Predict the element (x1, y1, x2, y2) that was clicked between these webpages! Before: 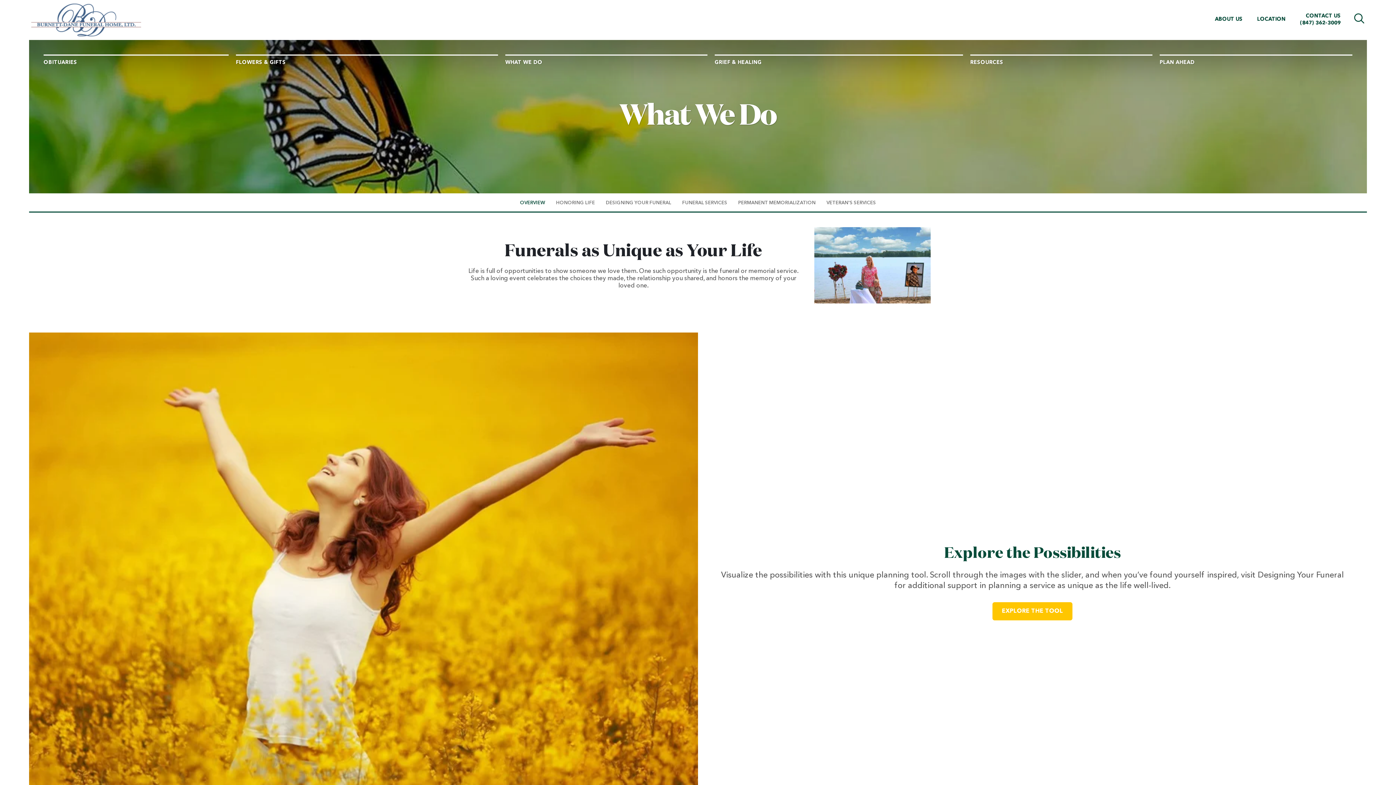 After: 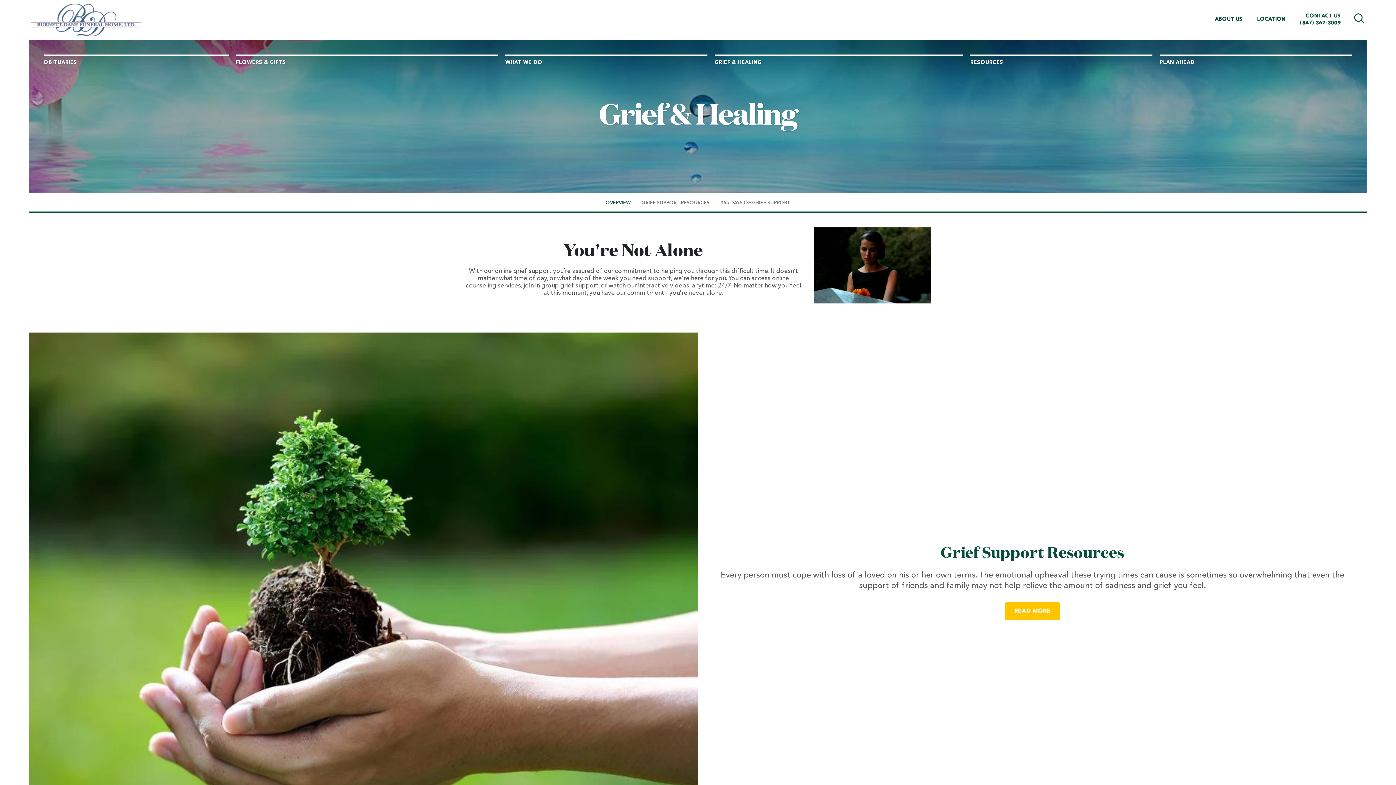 Action: label: GRIEF & HEALING bbox: (714, 54, 963, 69)